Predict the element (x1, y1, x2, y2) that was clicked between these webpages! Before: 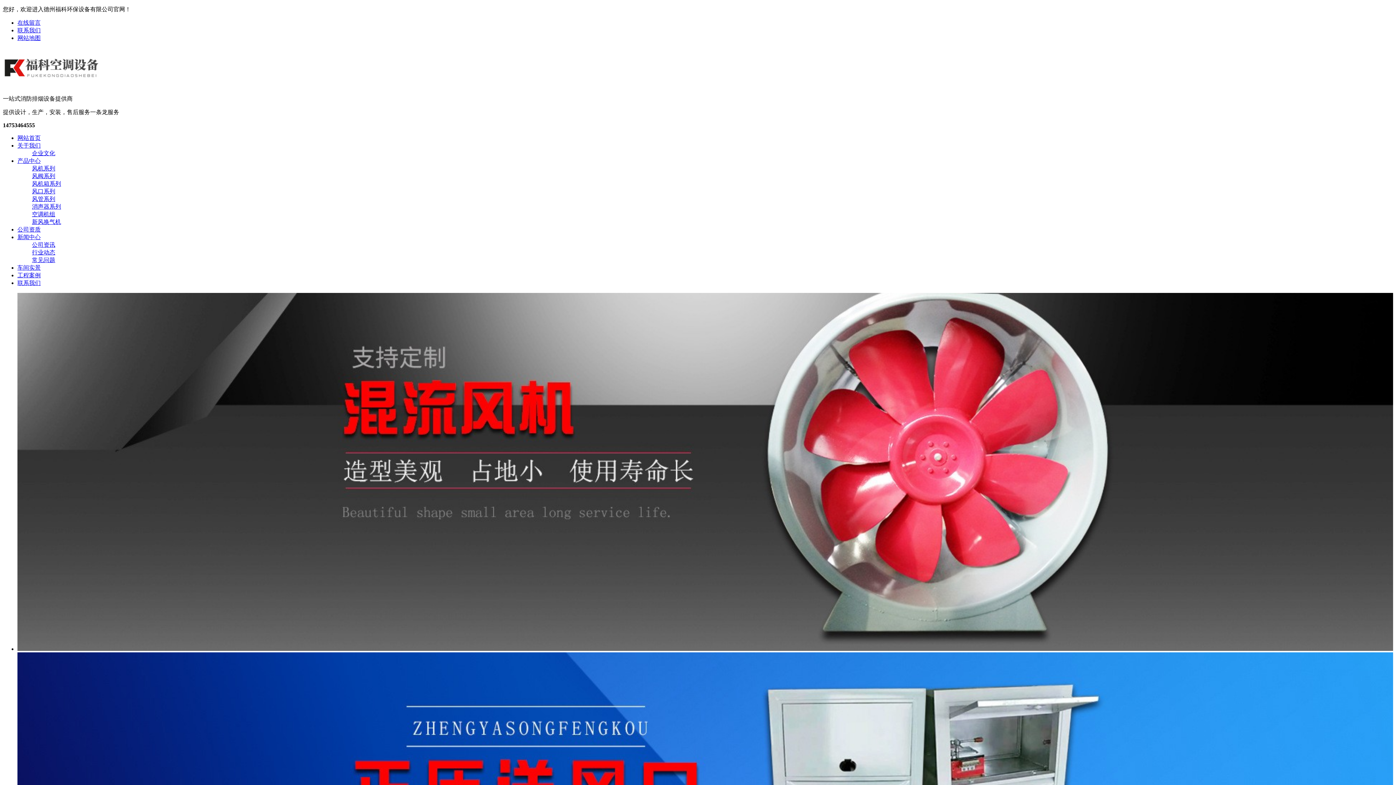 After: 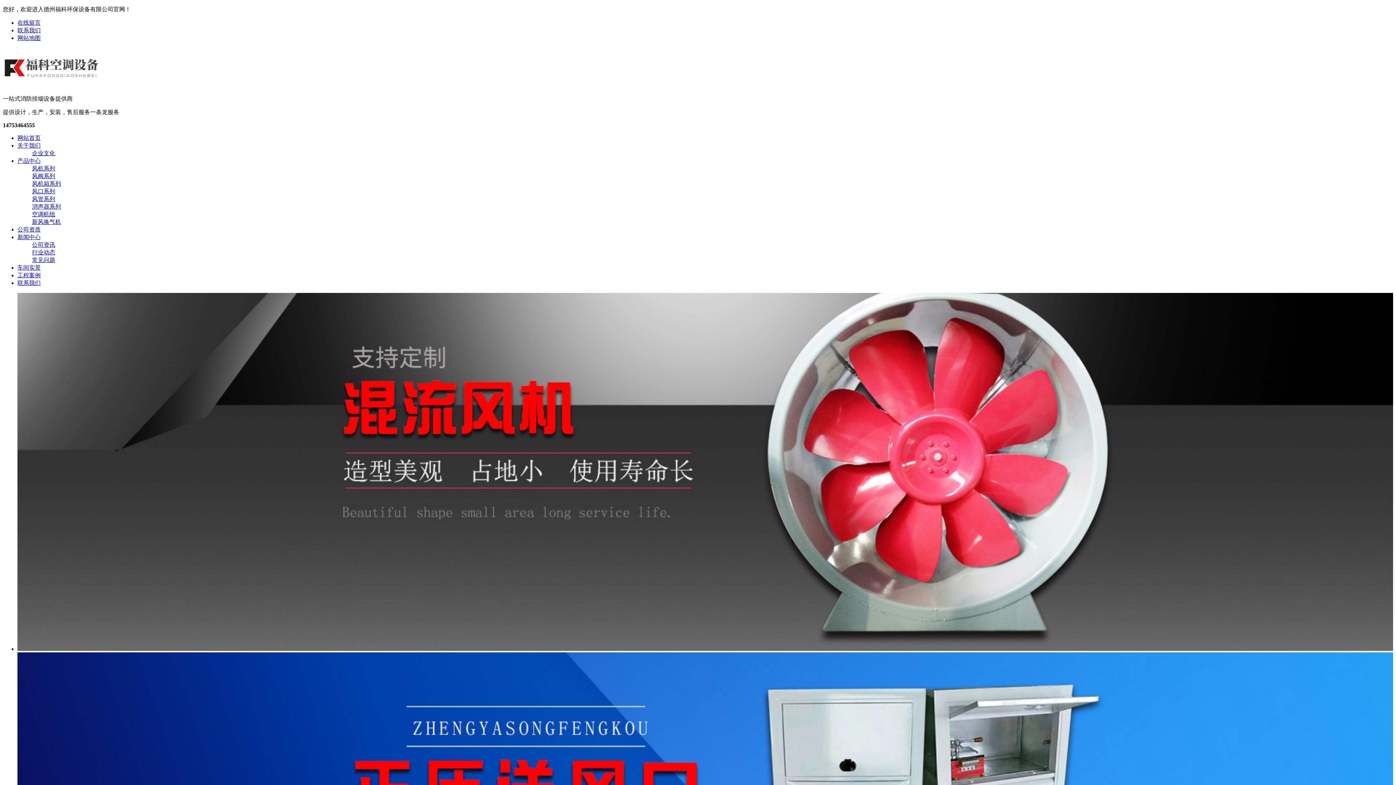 Action: bbox: (17, 134, 40, 141) label: 网站首页